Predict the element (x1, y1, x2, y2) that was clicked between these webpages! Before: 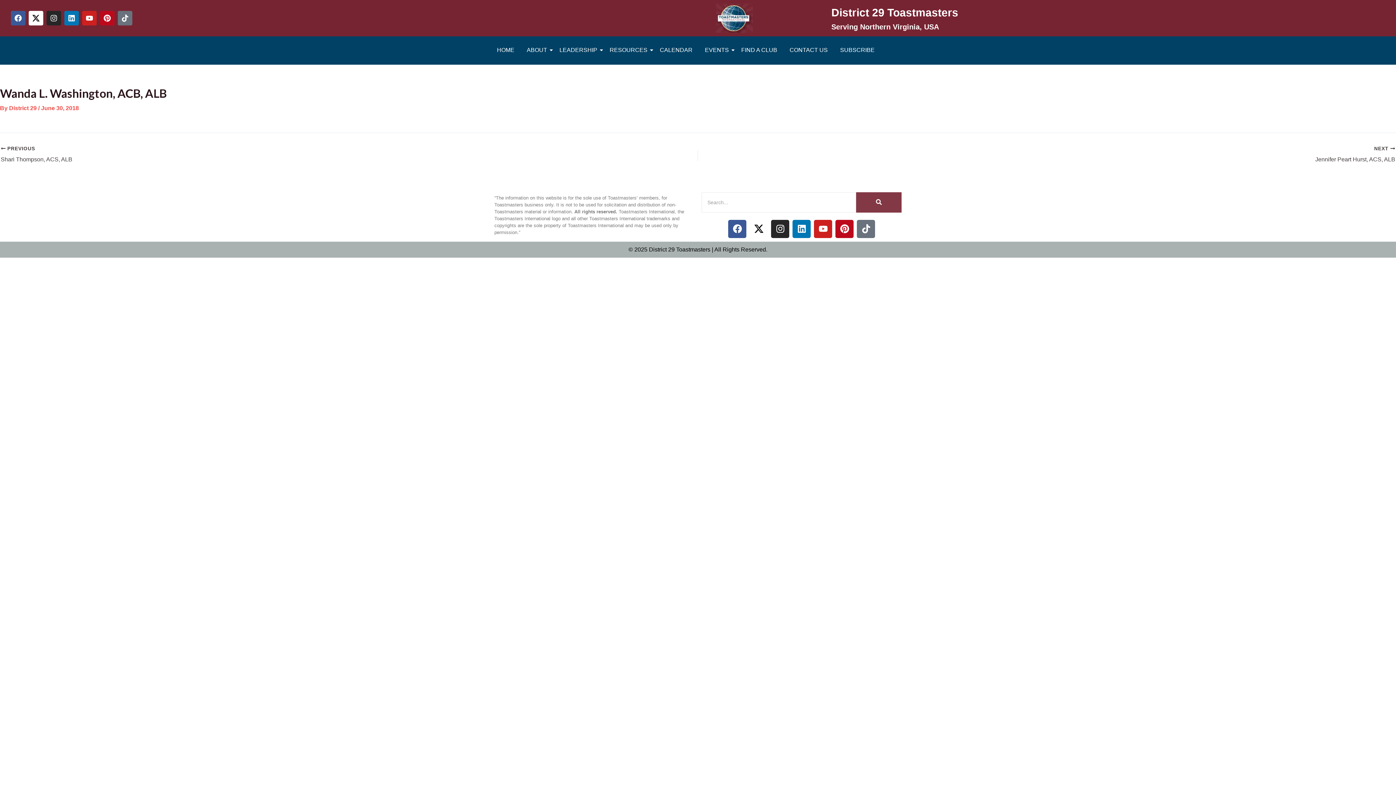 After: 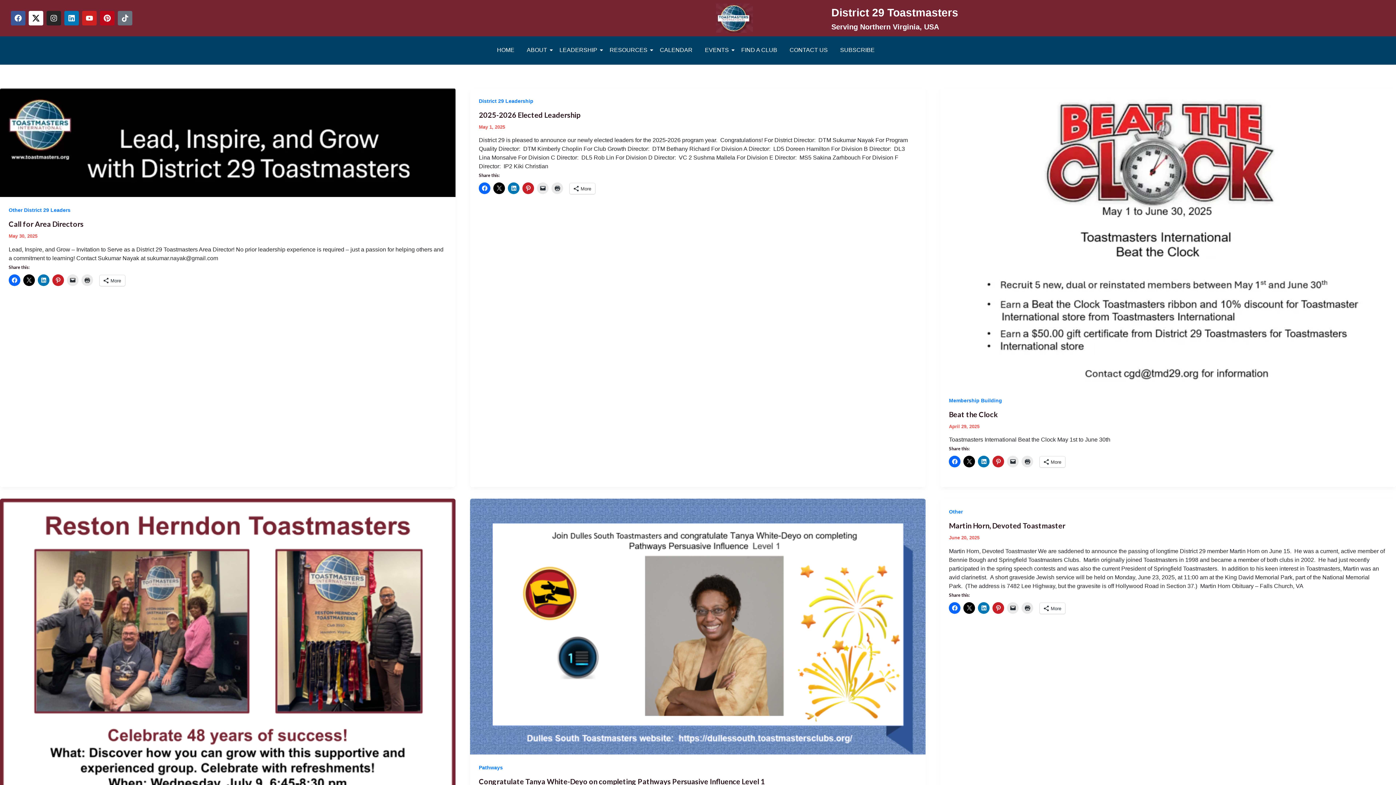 Action: label: HOME bbox: (494, 40, 517, 61)